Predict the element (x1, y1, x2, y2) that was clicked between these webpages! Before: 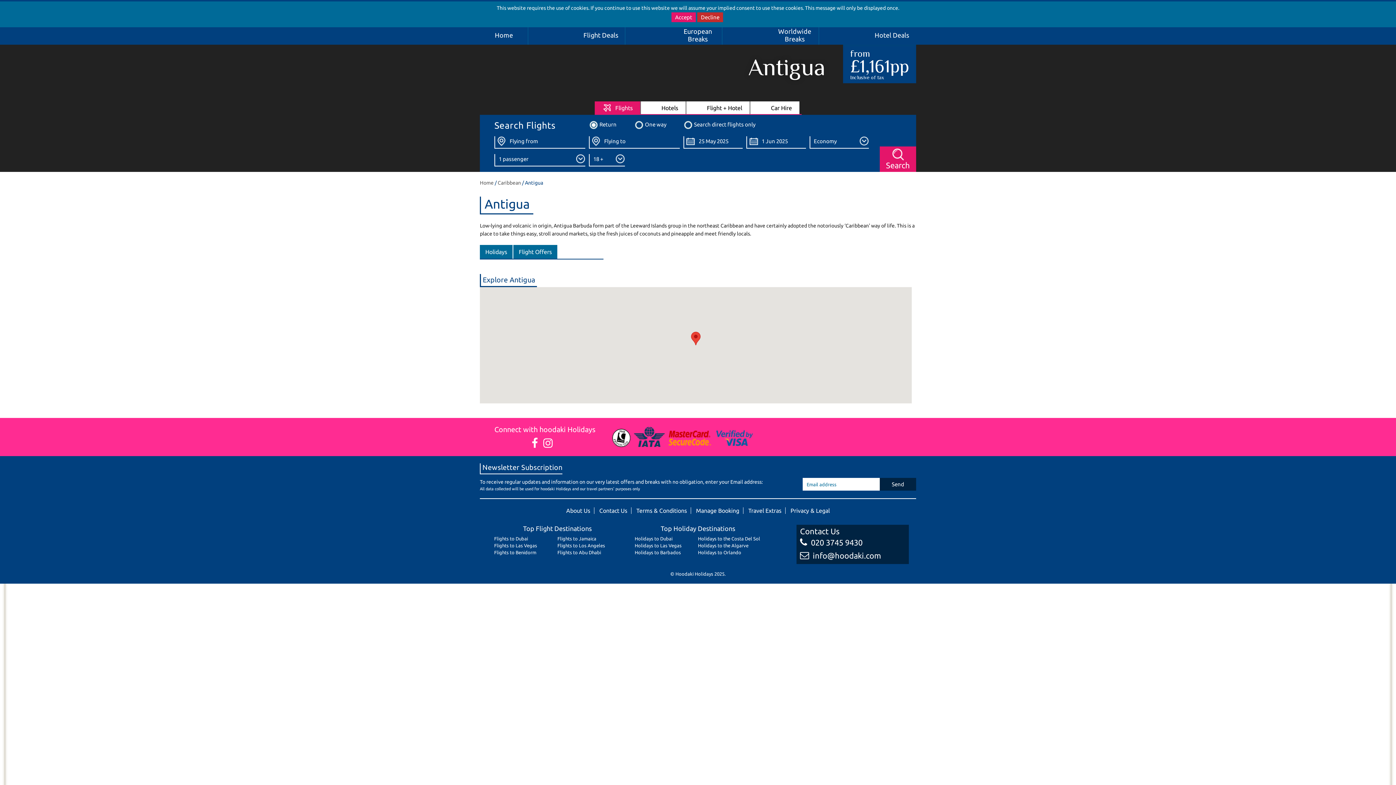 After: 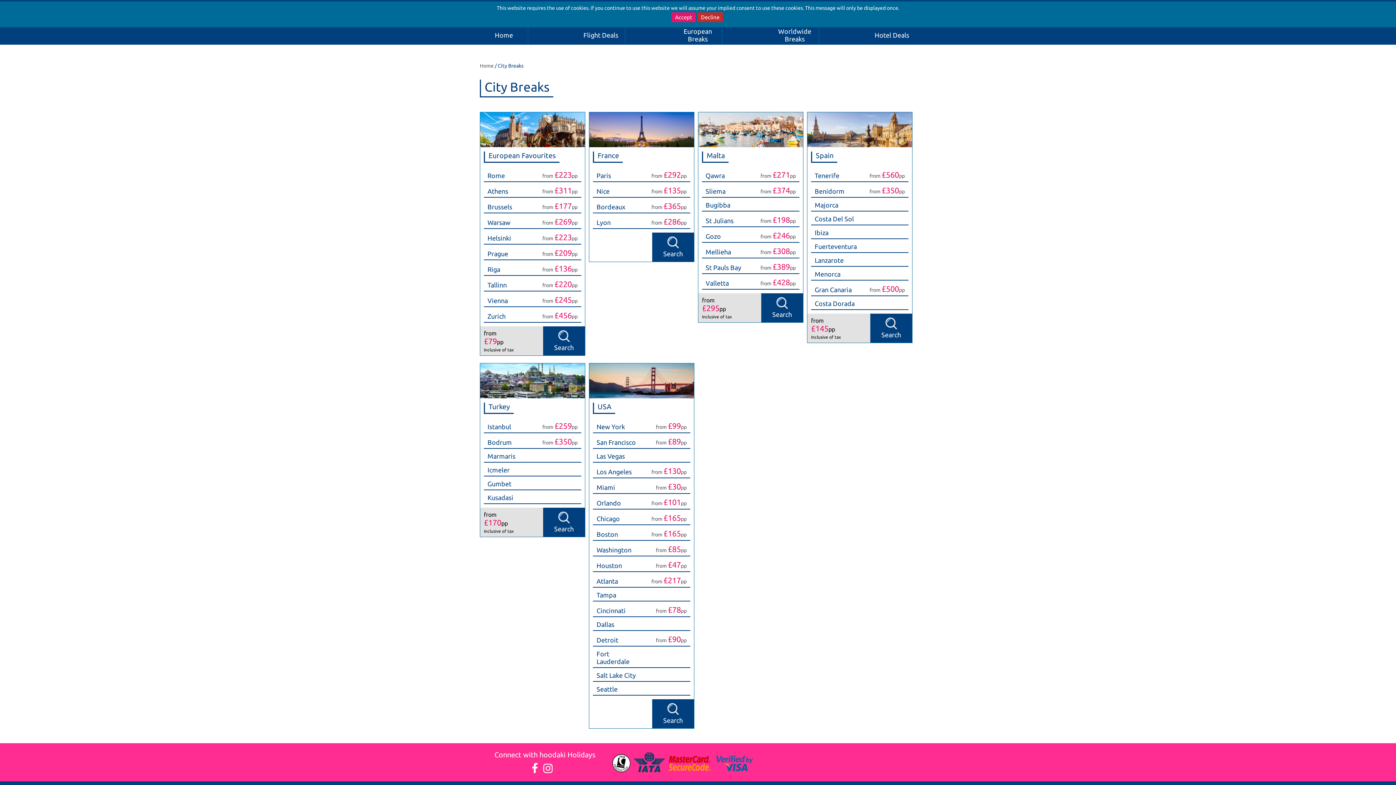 Action: bbox: (494, 543, 537, 548) label: Flights to Las Vegas